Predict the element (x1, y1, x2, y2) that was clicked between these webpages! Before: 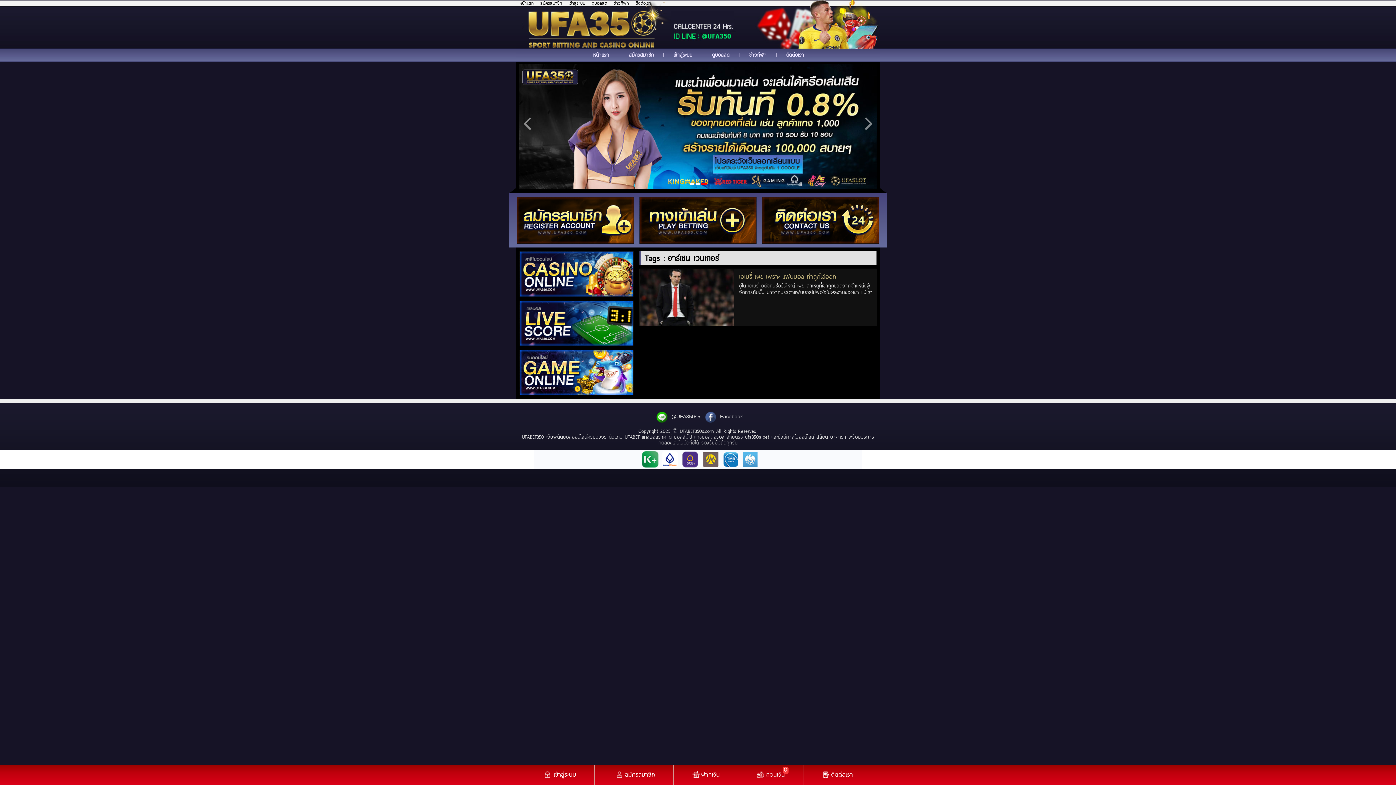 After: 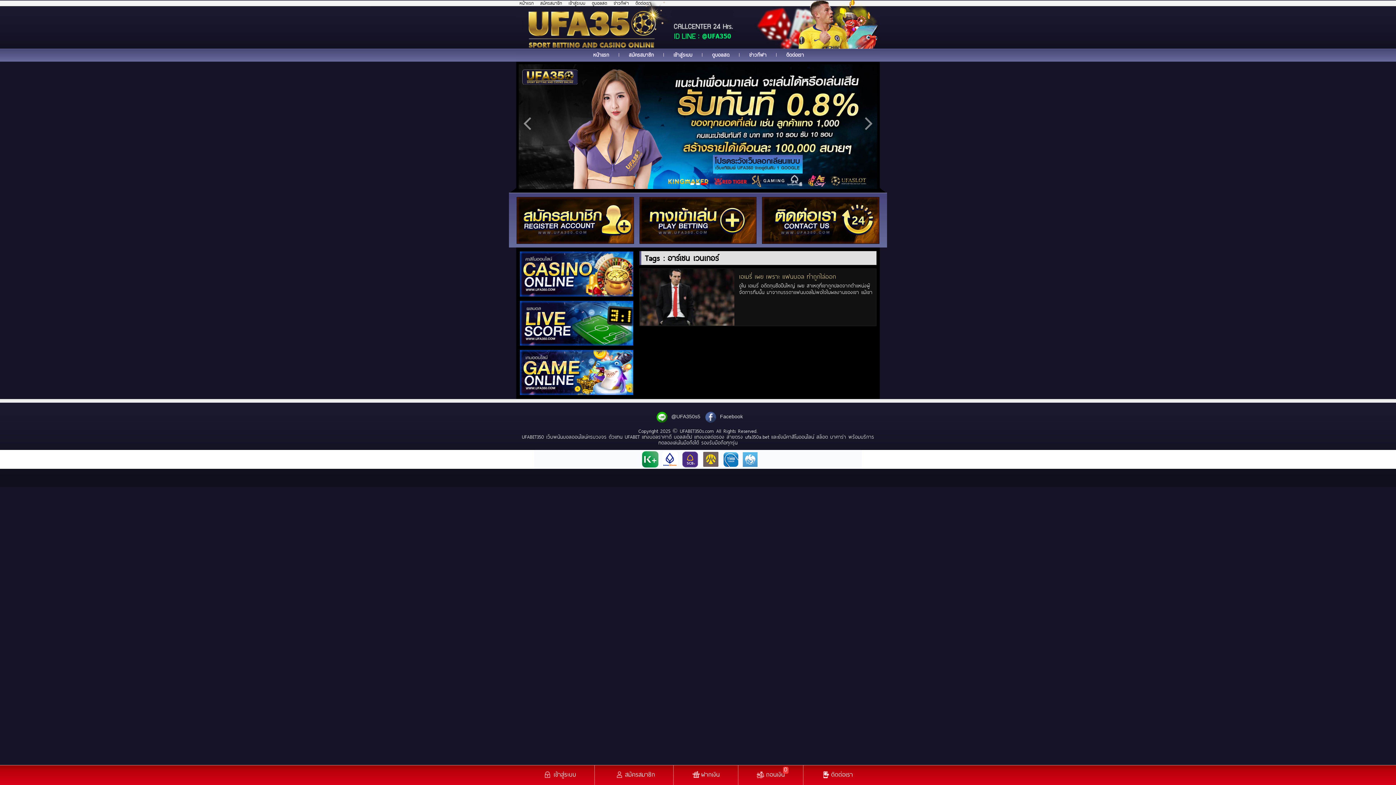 Action: bbox: (518, 64, 877, 189)